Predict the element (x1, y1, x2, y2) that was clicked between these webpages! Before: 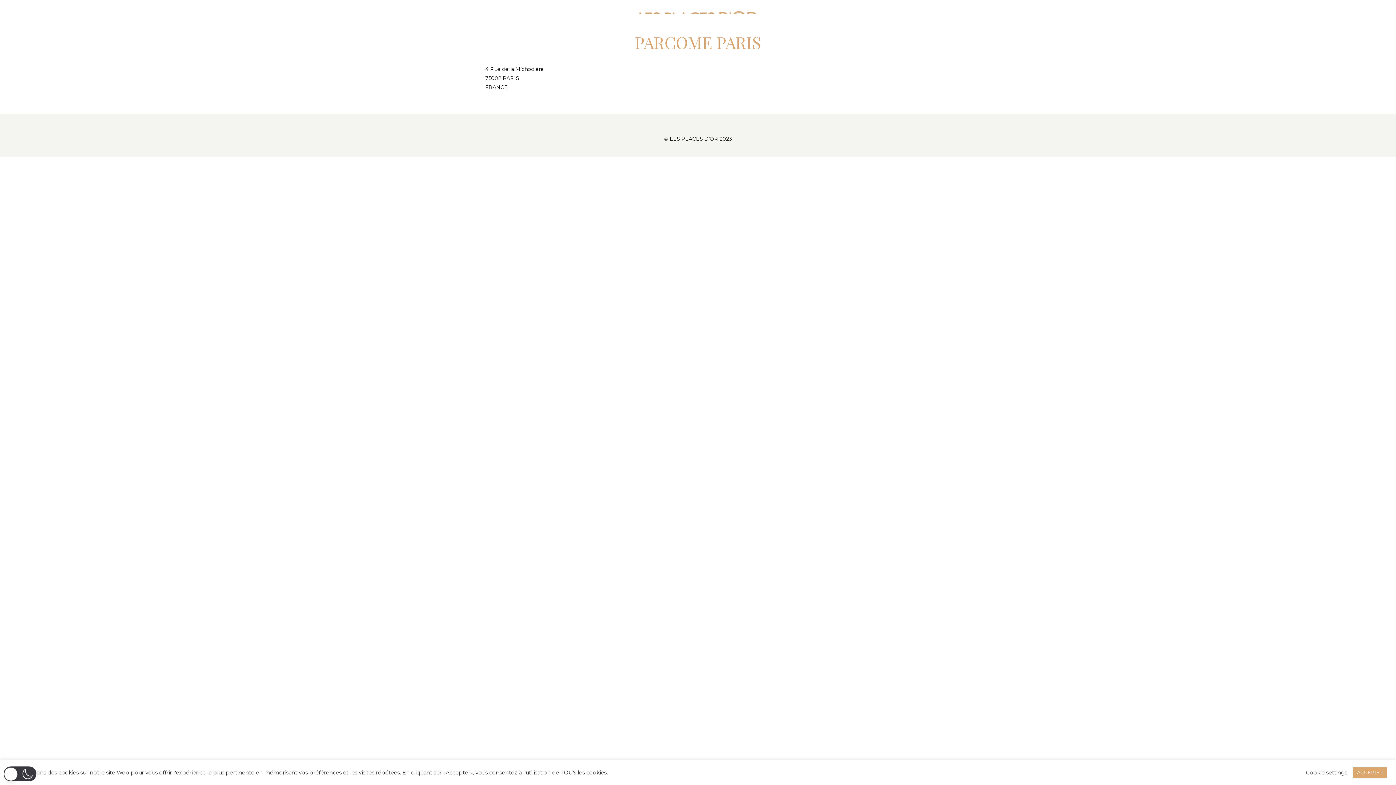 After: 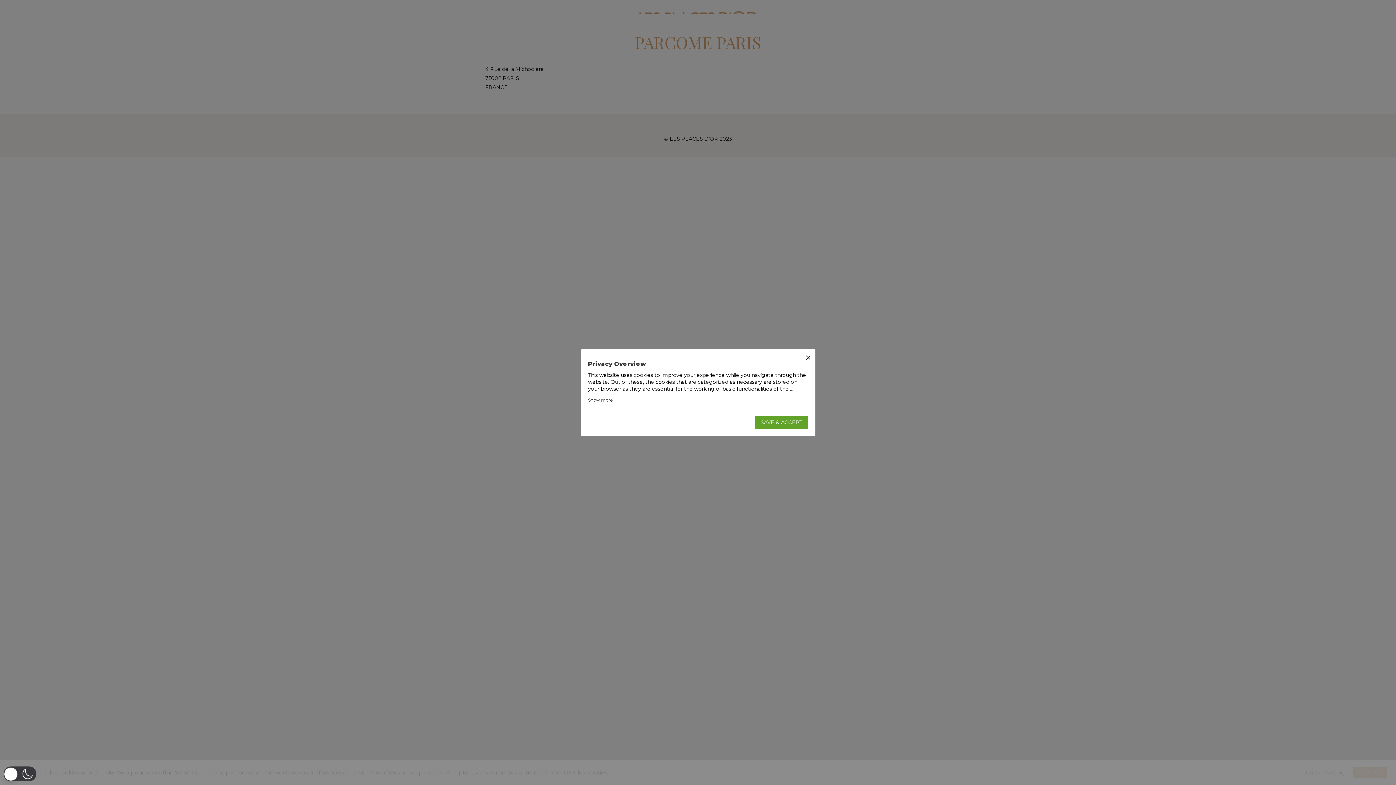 Action: label: Cookie settings bbox: (1306, 769, 1347, 776)